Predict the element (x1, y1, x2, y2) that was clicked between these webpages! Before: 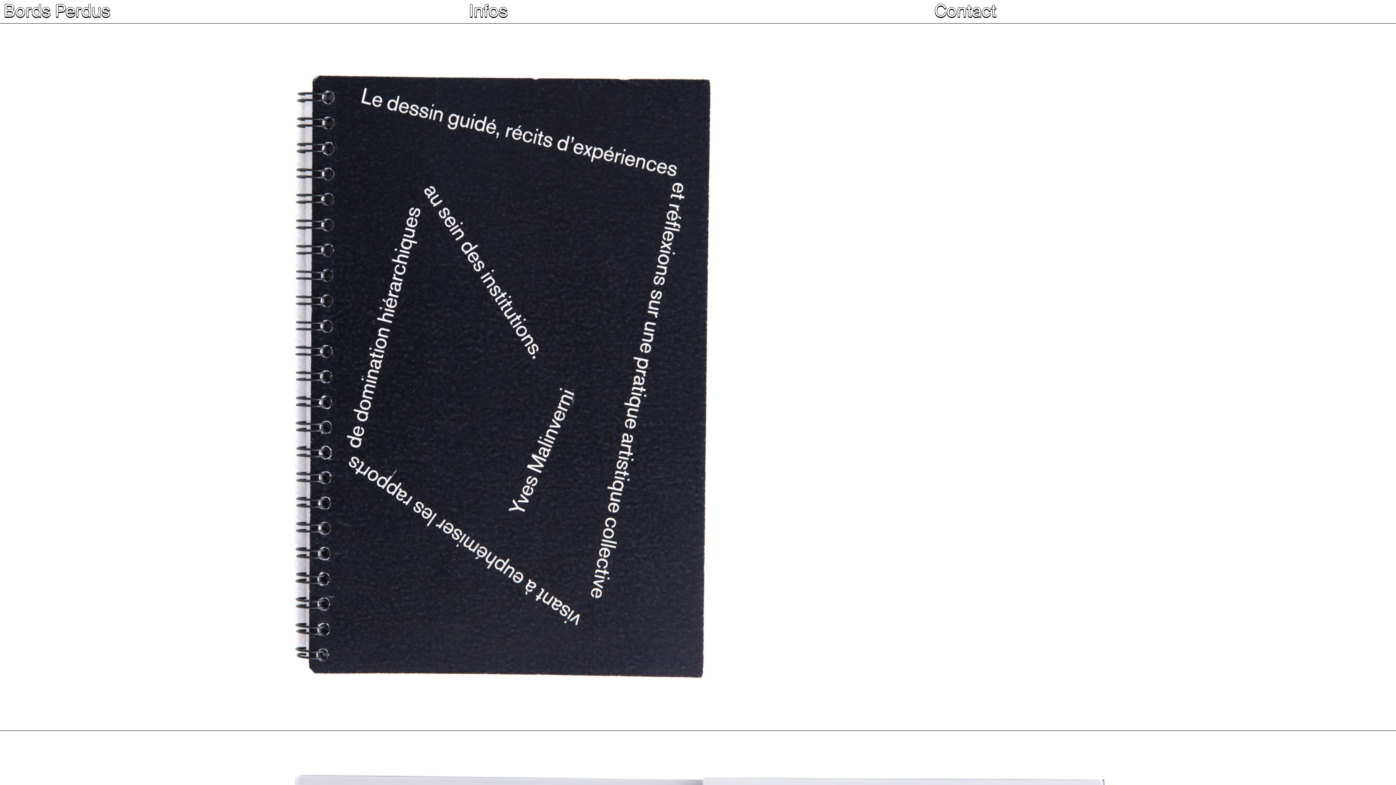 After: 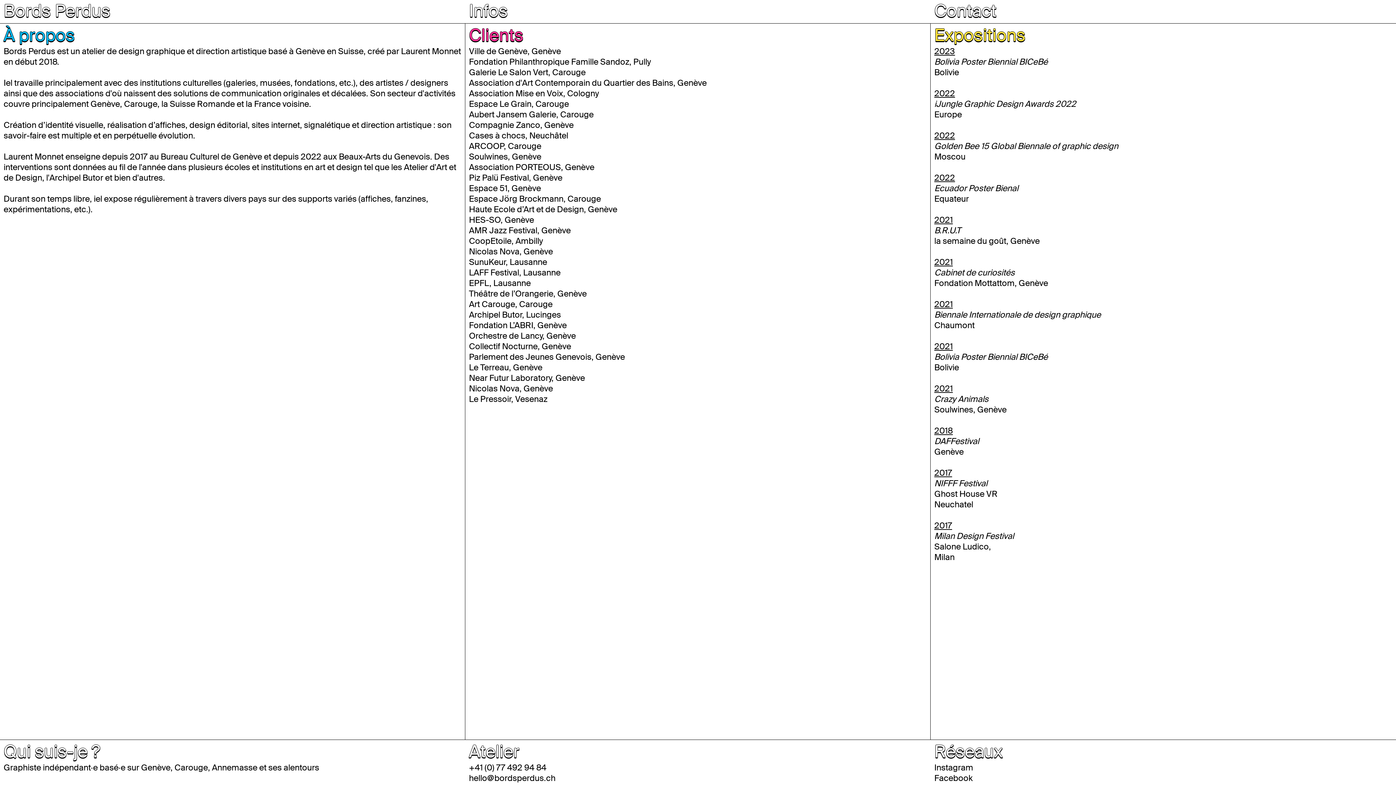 Action: label: Infos bbox: (469, 0, 507, 22)